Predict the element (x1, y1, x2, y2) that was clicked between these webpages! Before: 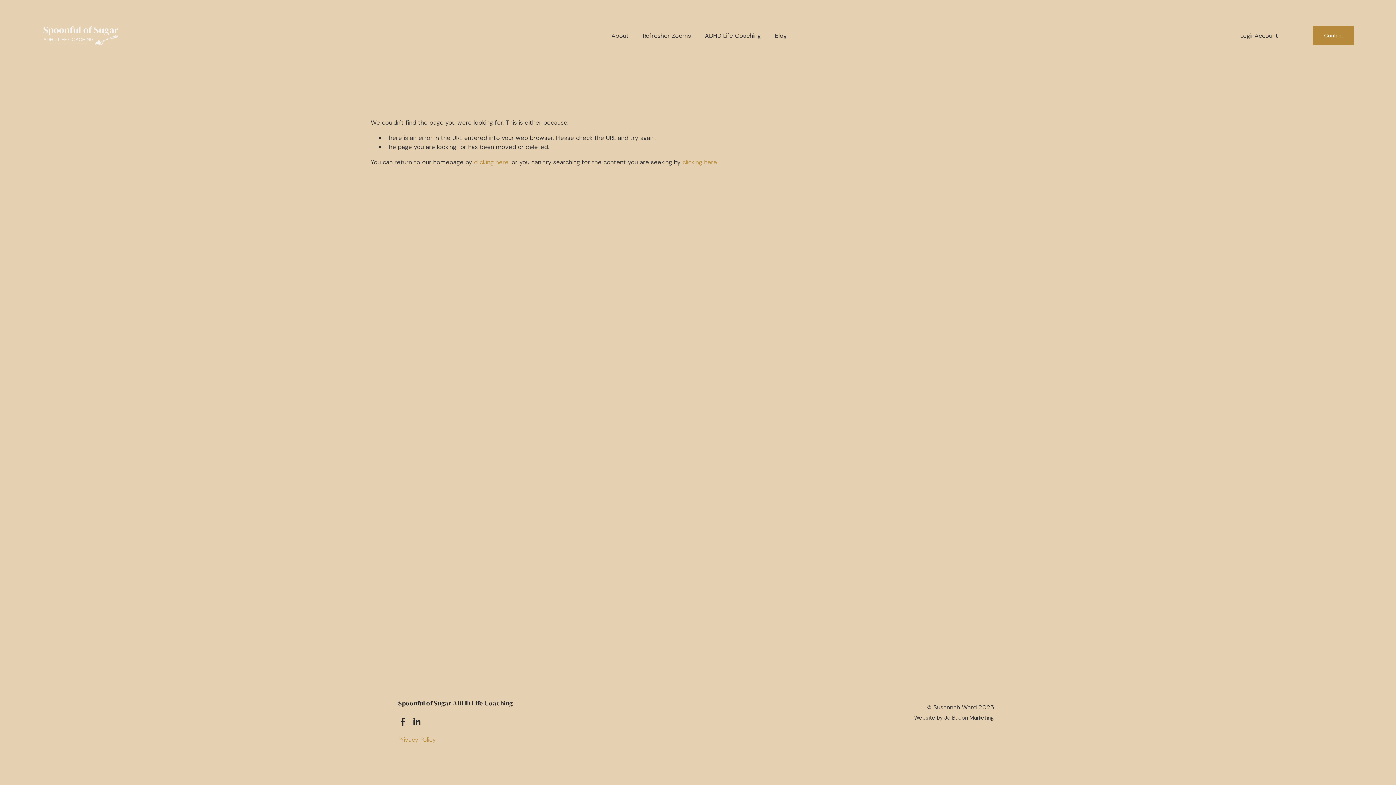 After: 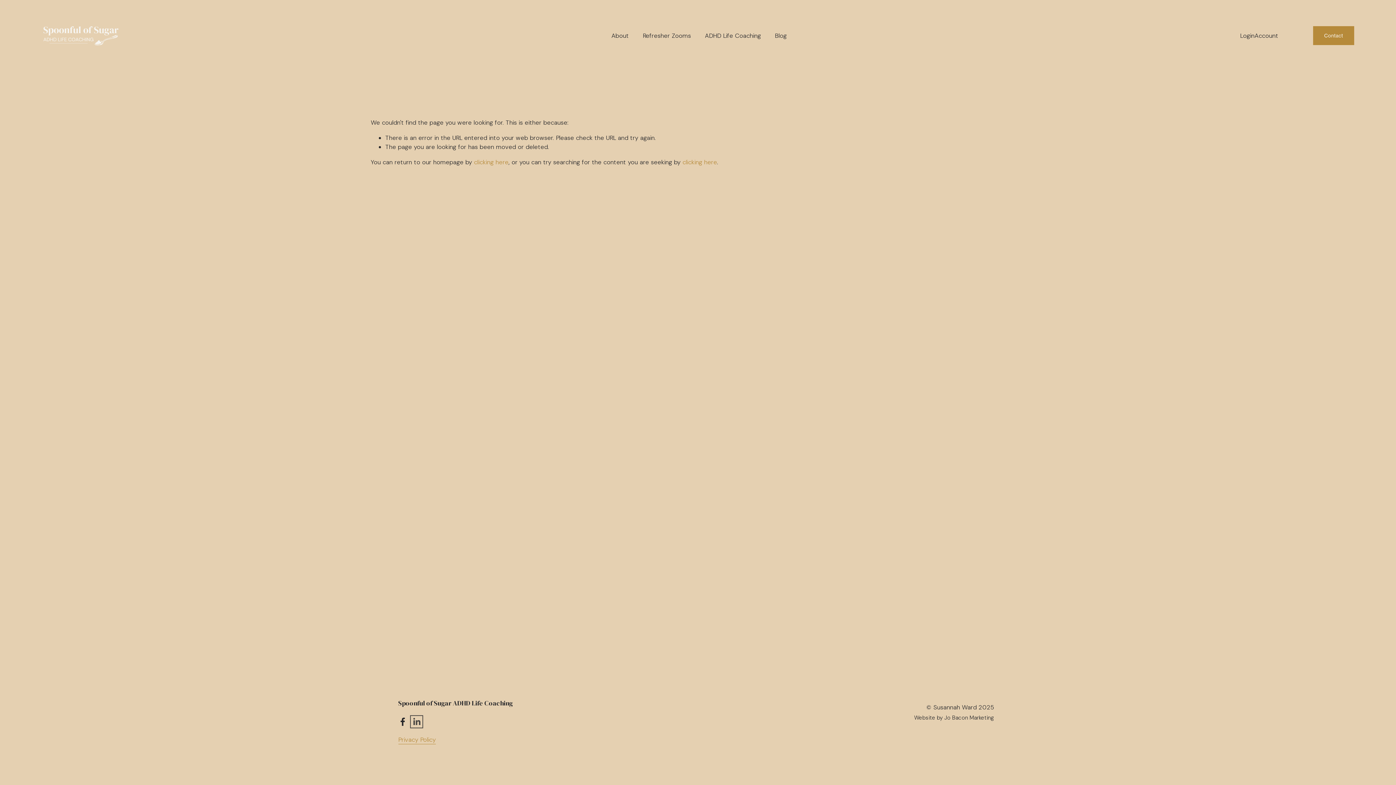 Action: label: LinkedIn bbox: (412, 717, 420, 726)